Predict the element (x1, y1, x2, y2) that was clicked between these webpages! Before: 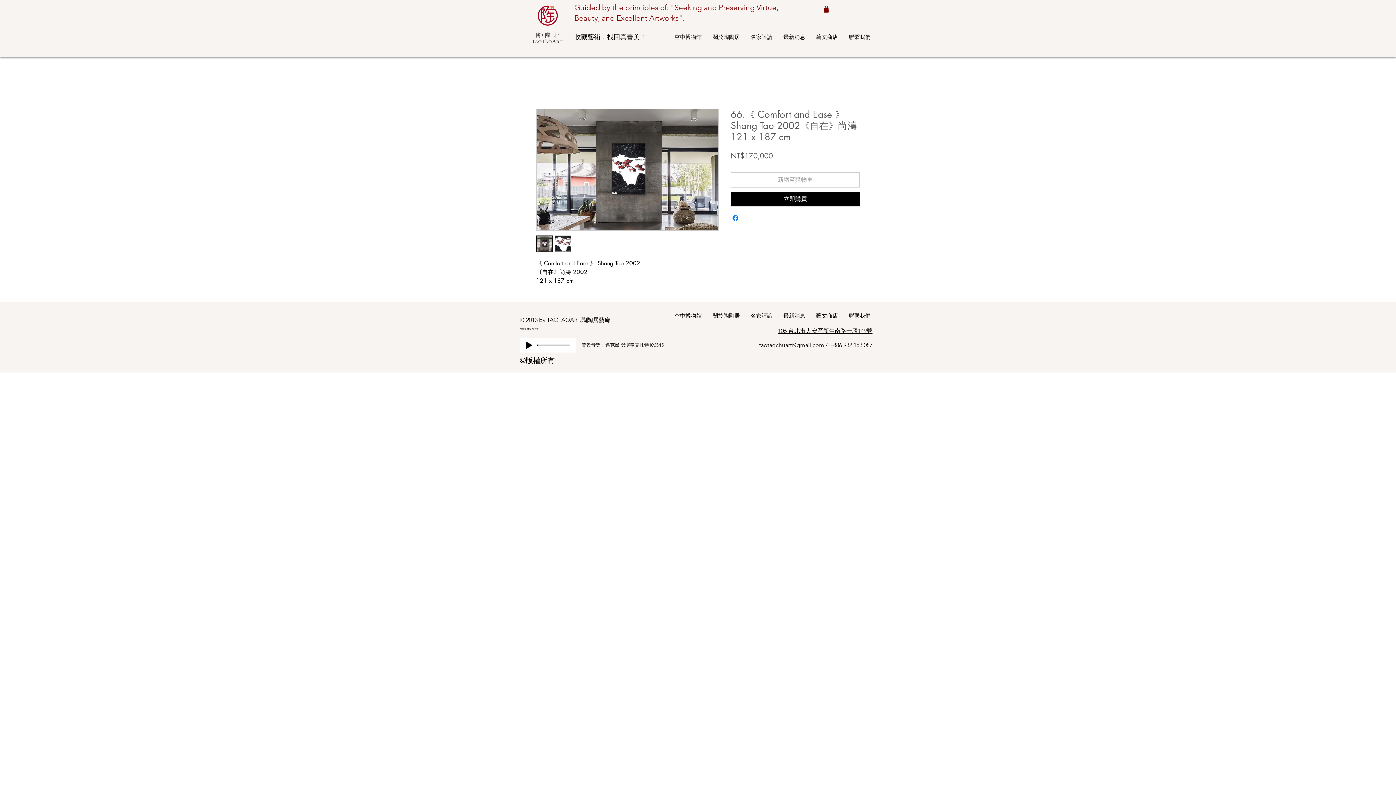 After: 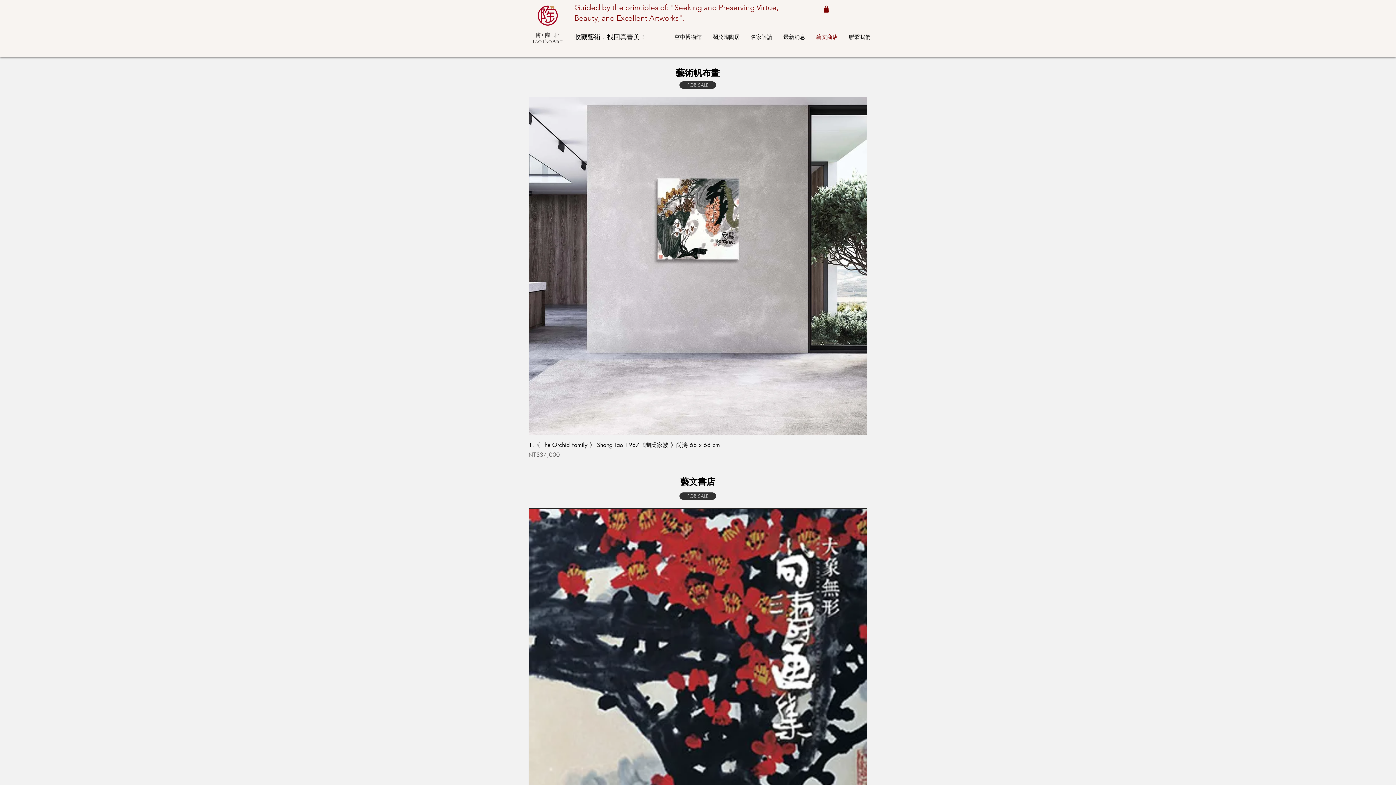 Action: bbox: (810, 30, 843, 43) label: 藝文商店